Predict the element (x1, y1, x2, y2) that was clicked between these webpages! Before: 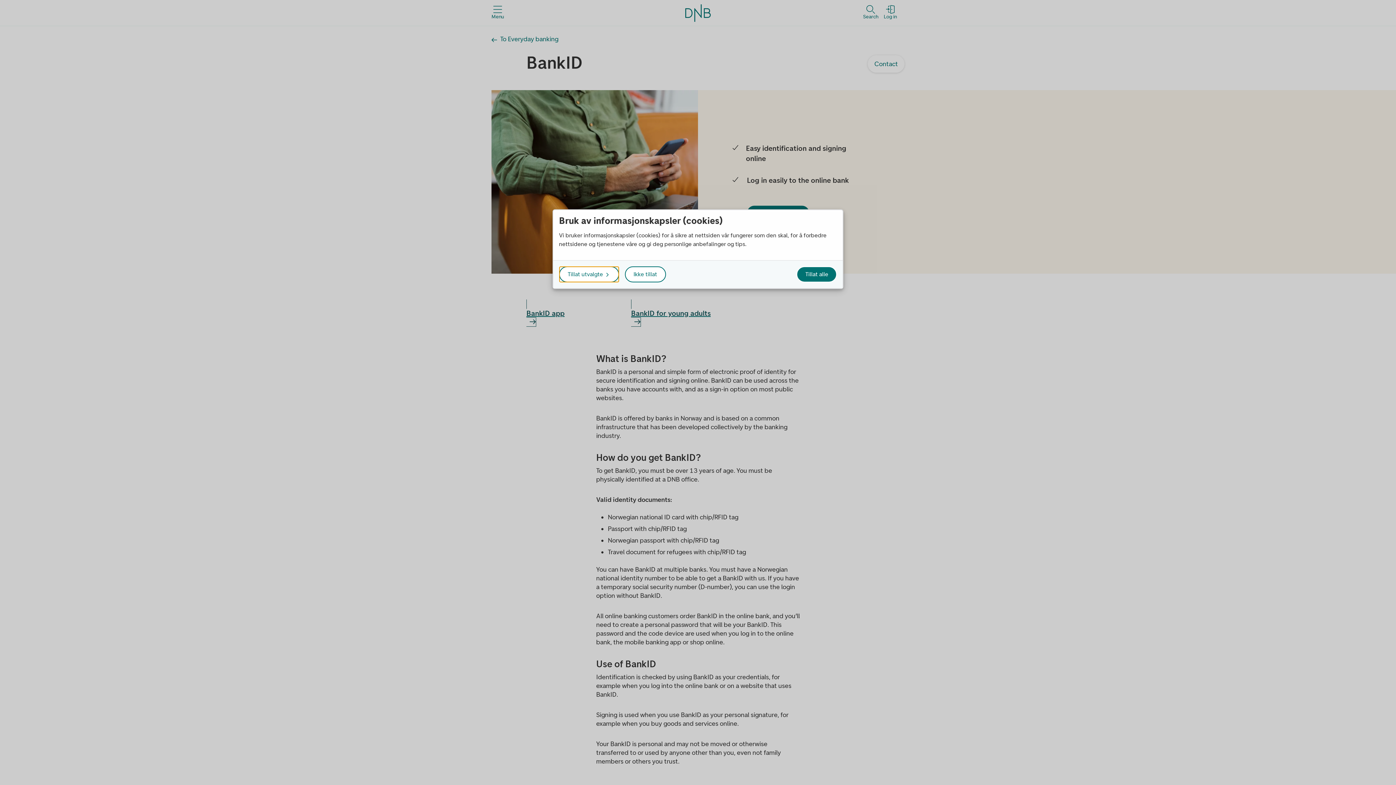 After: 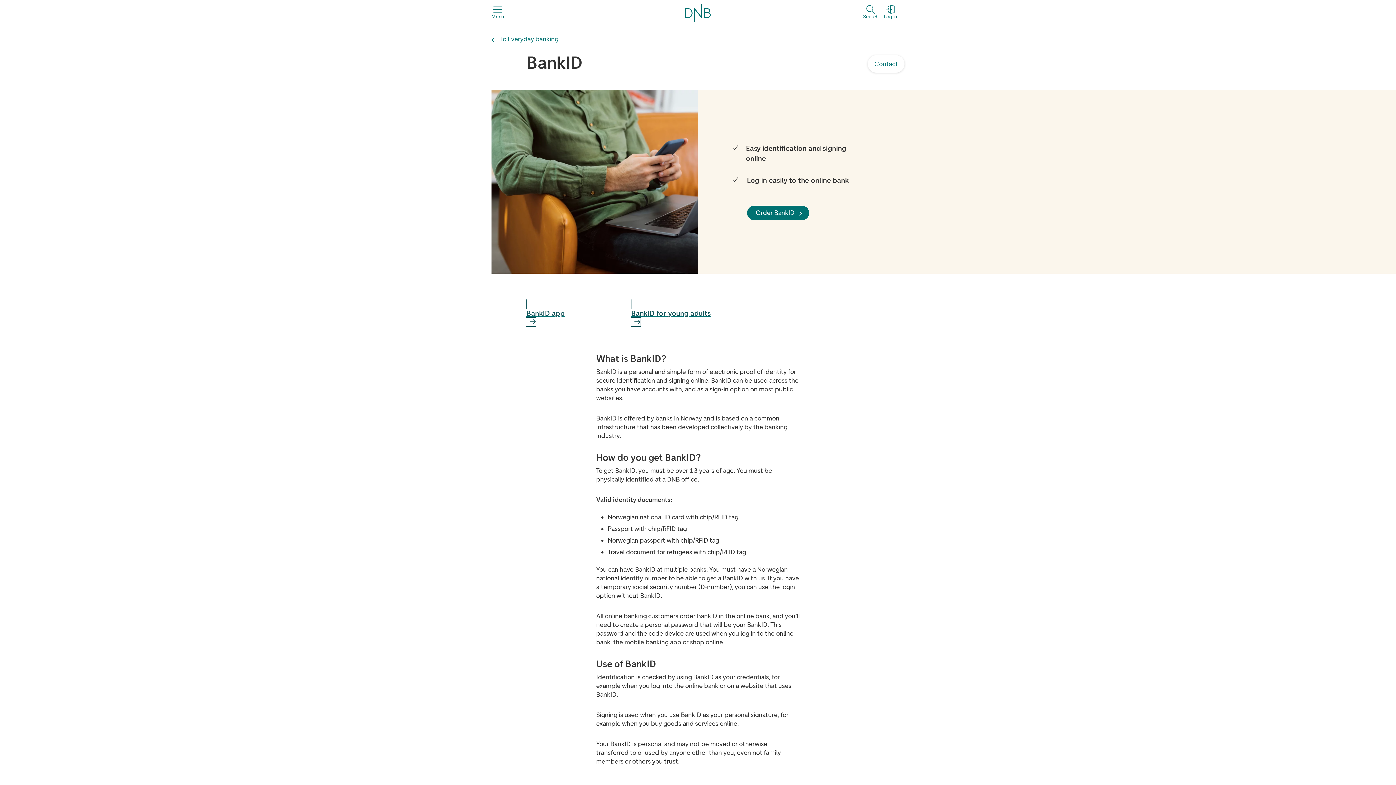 Action: bbox: (796, 266, 837, 282) label: Tillat alle, close popup